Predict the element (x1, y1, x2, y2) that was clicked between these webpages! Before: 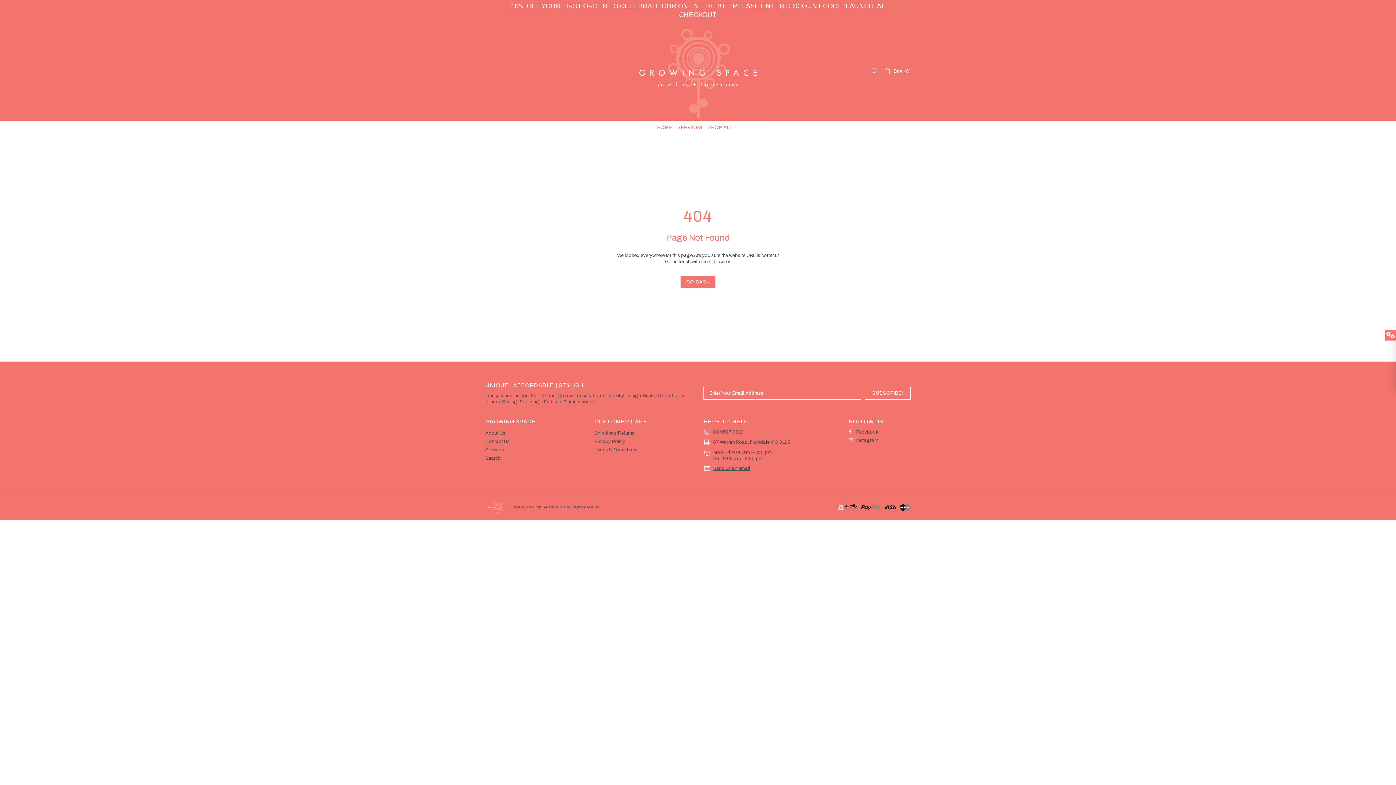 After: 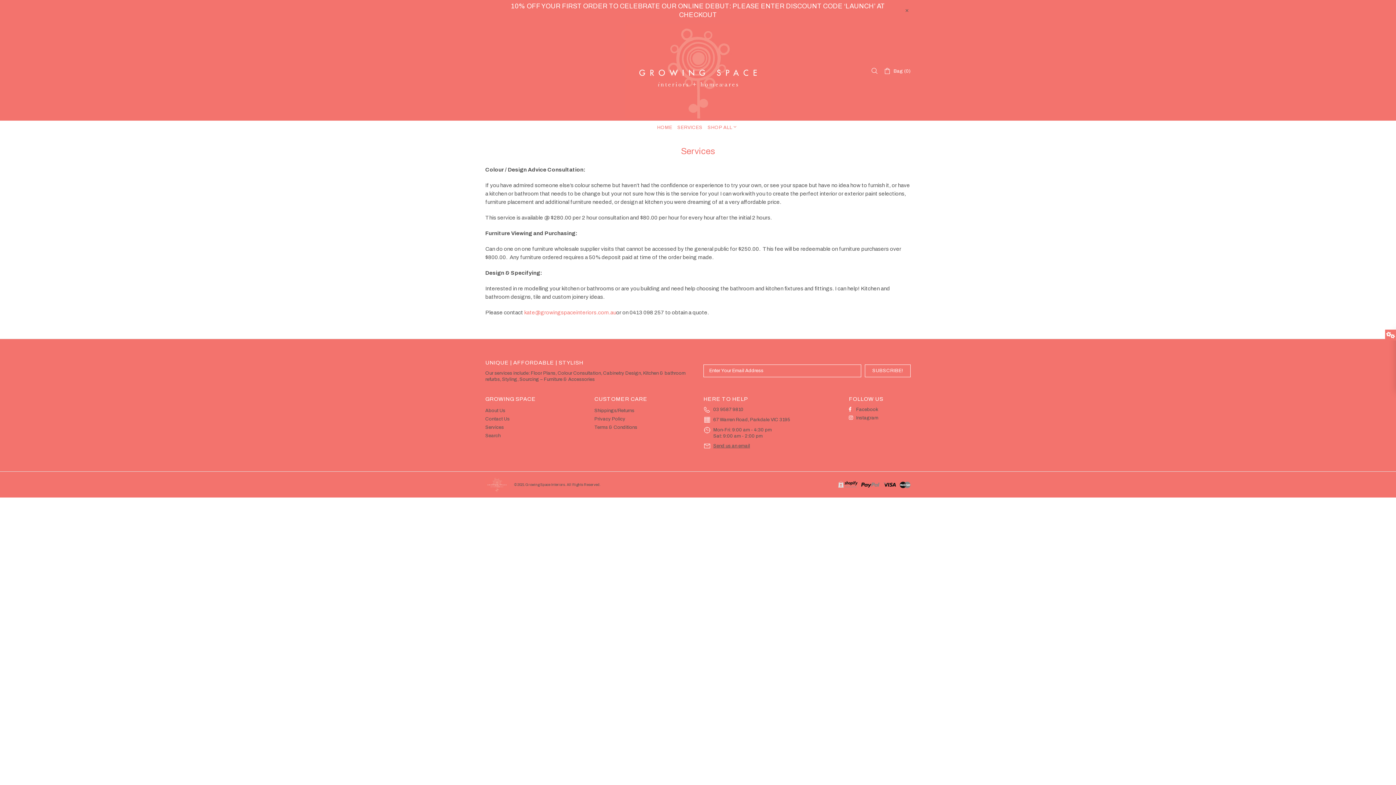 Action: bbox: (675, 120, 705, 134) label: SERVICES